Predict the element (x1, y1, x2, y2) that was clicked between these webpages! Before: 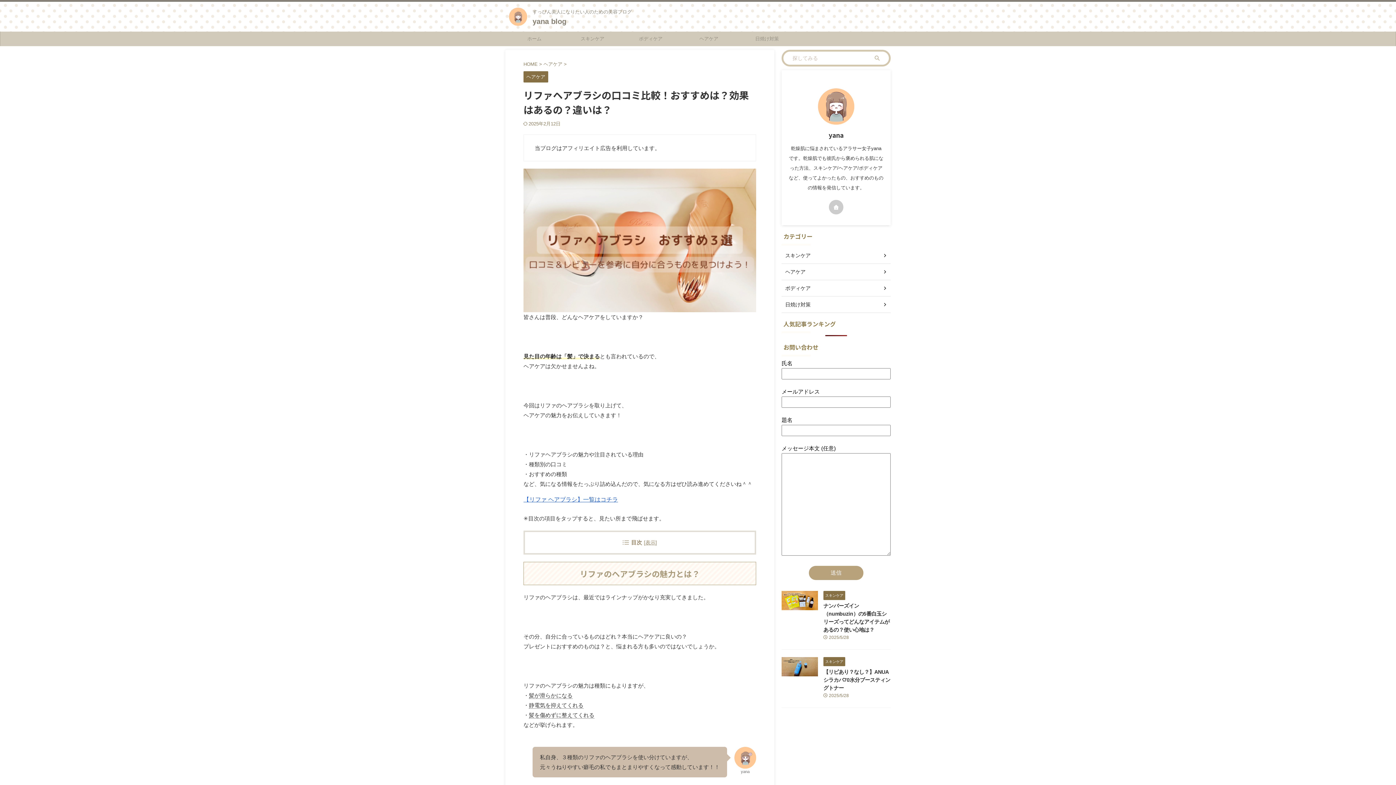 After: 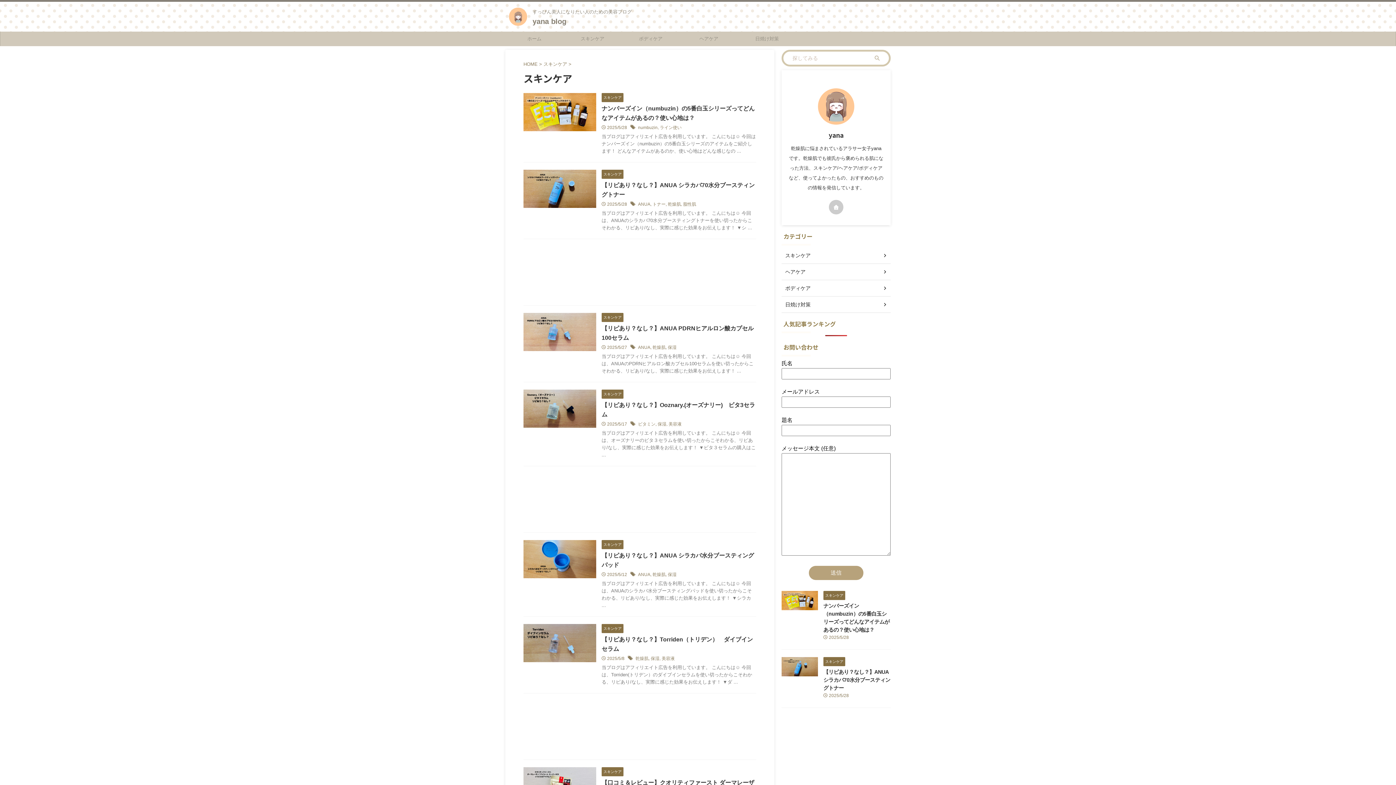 Action: bbox: (563, 31, 621, 46) label: スキンケア